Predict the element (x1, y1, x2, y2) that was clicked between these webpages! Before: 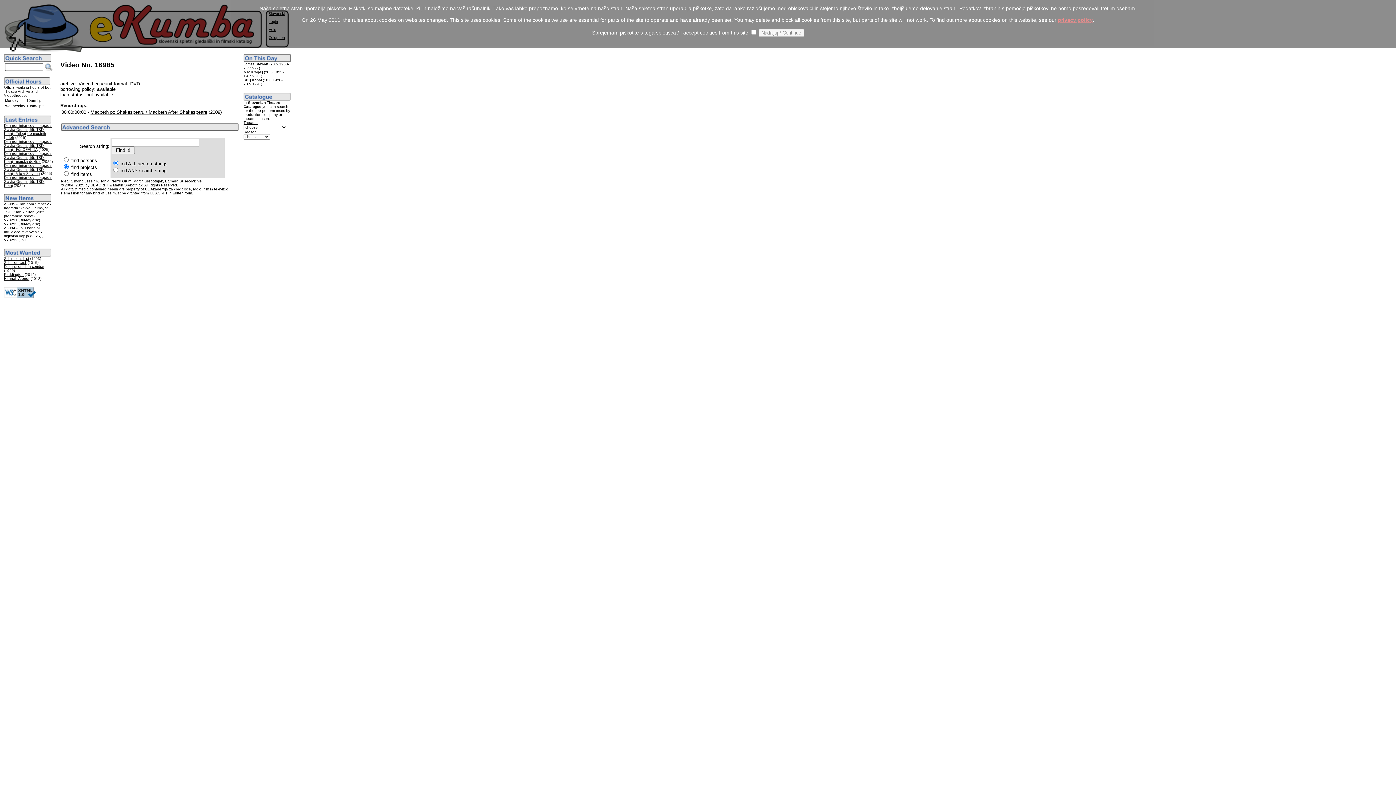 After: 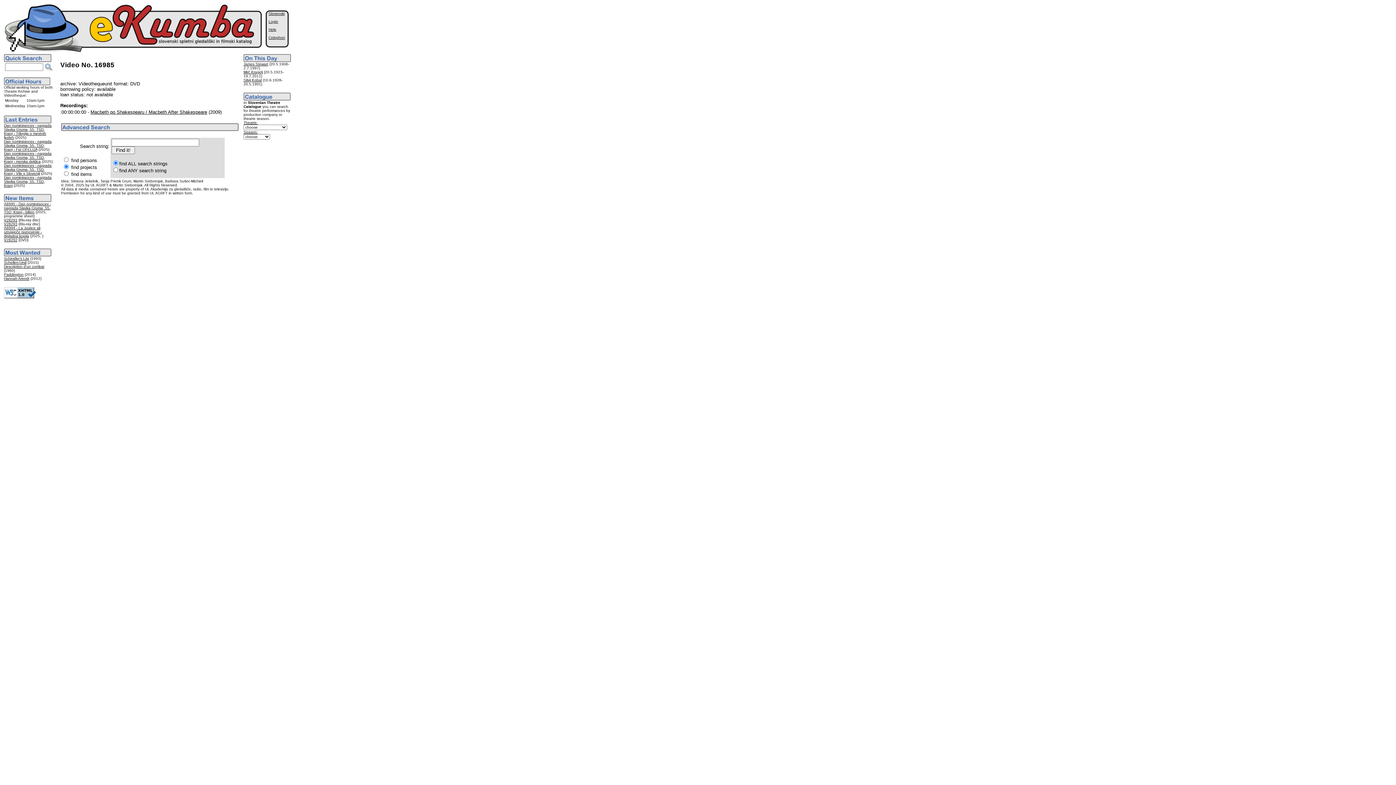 Action: bbox: (44, 66, 52, 72)